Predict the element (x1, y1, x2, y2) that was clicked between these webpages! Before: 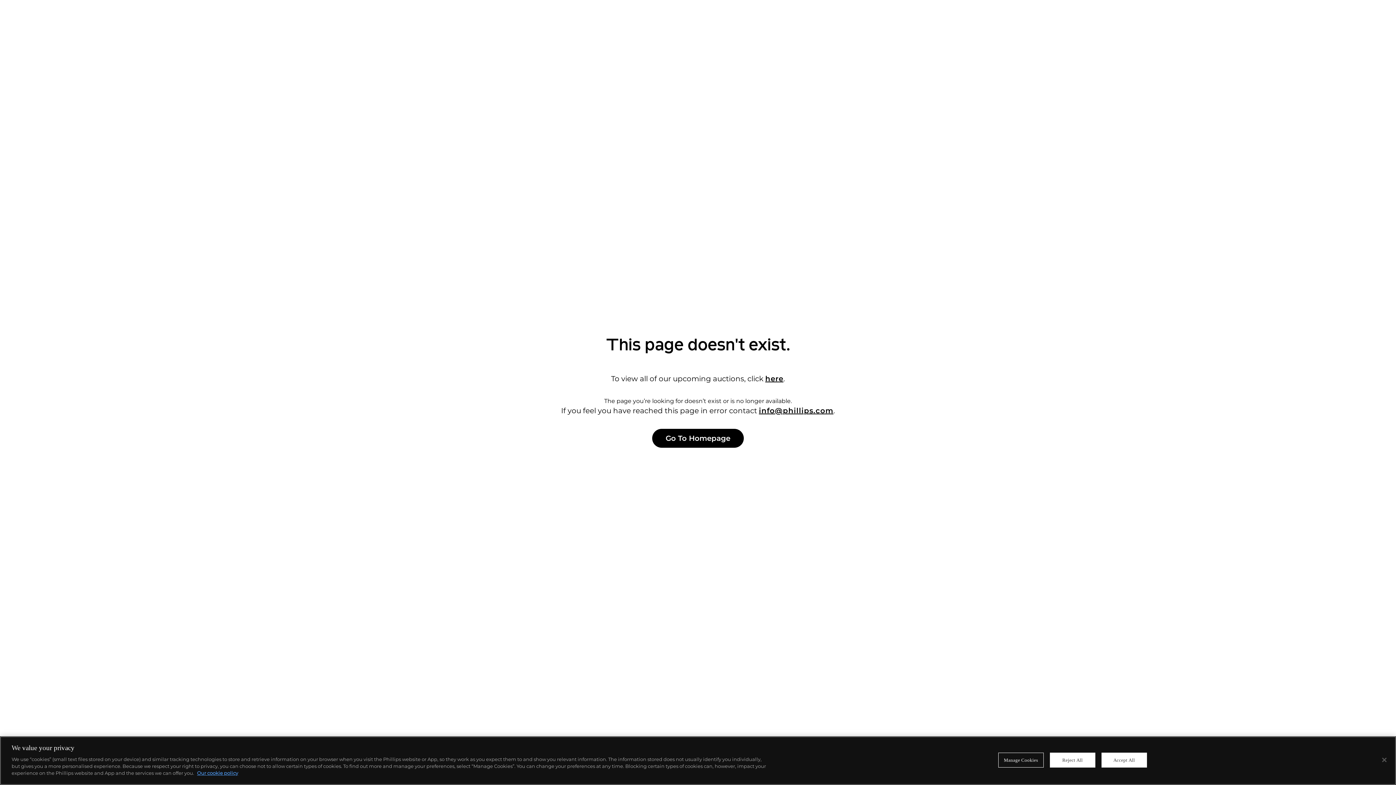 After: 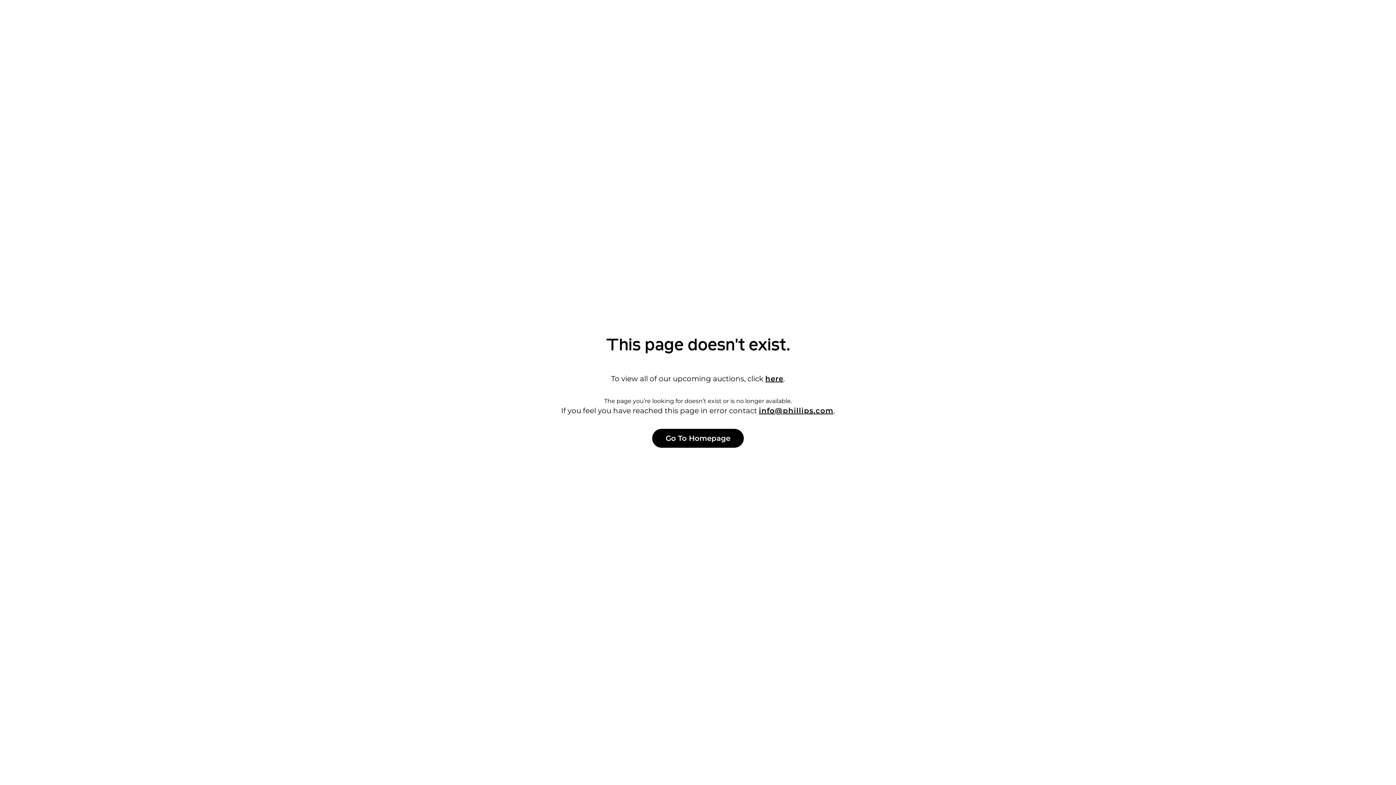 Action: bbox: (1376, 752, 1392, 768) label: Close